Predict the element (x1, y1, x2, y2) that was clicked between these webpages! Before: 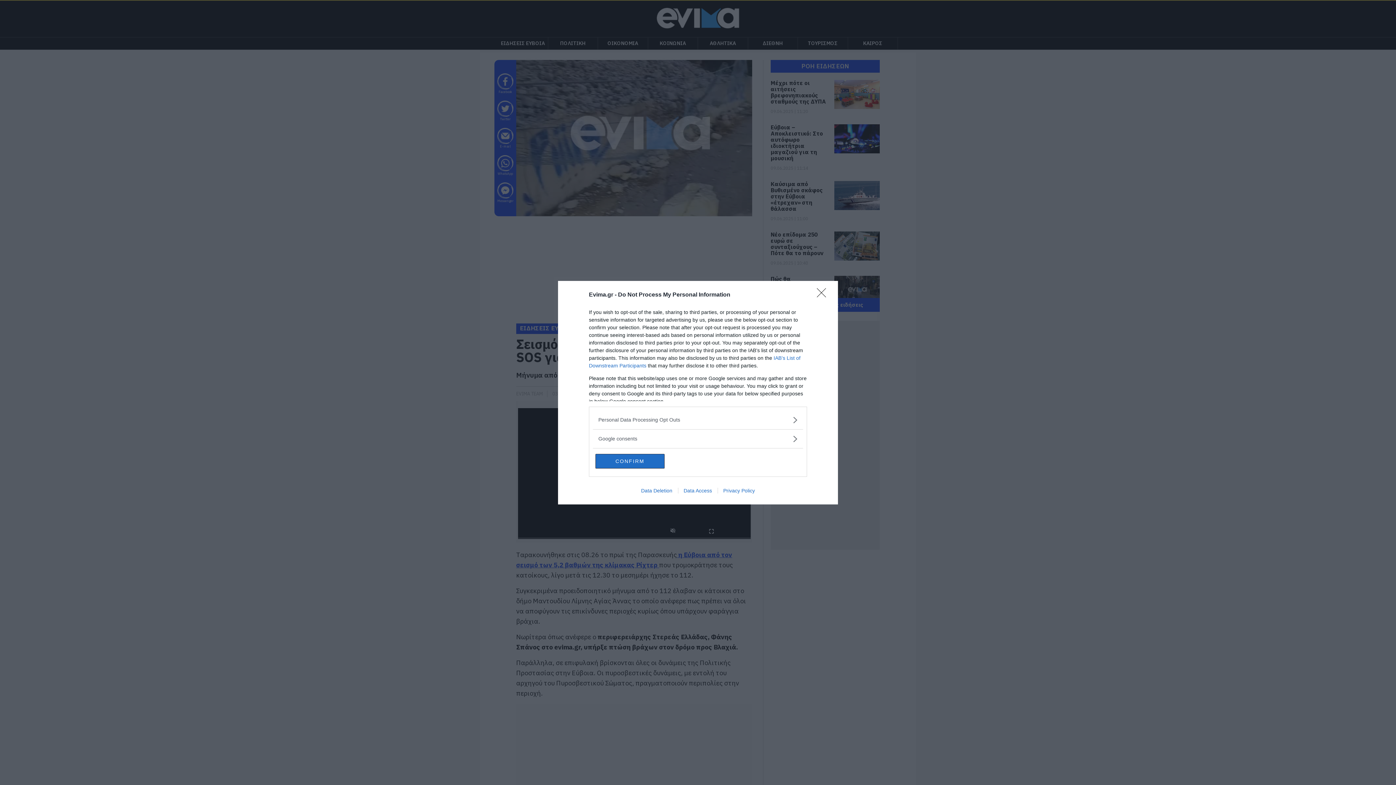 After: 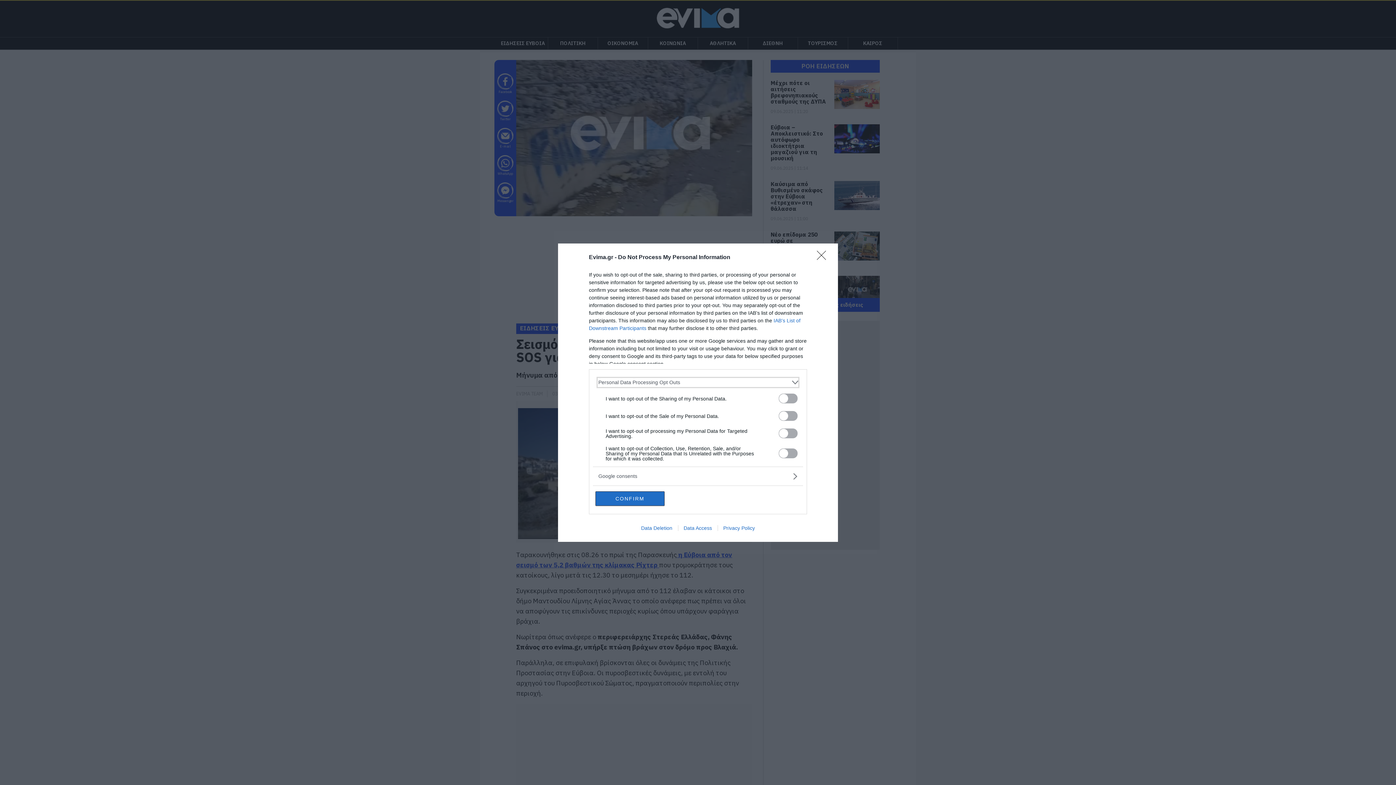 Action: bbox: (598, 416, 797, 423) label: Opt-Outs